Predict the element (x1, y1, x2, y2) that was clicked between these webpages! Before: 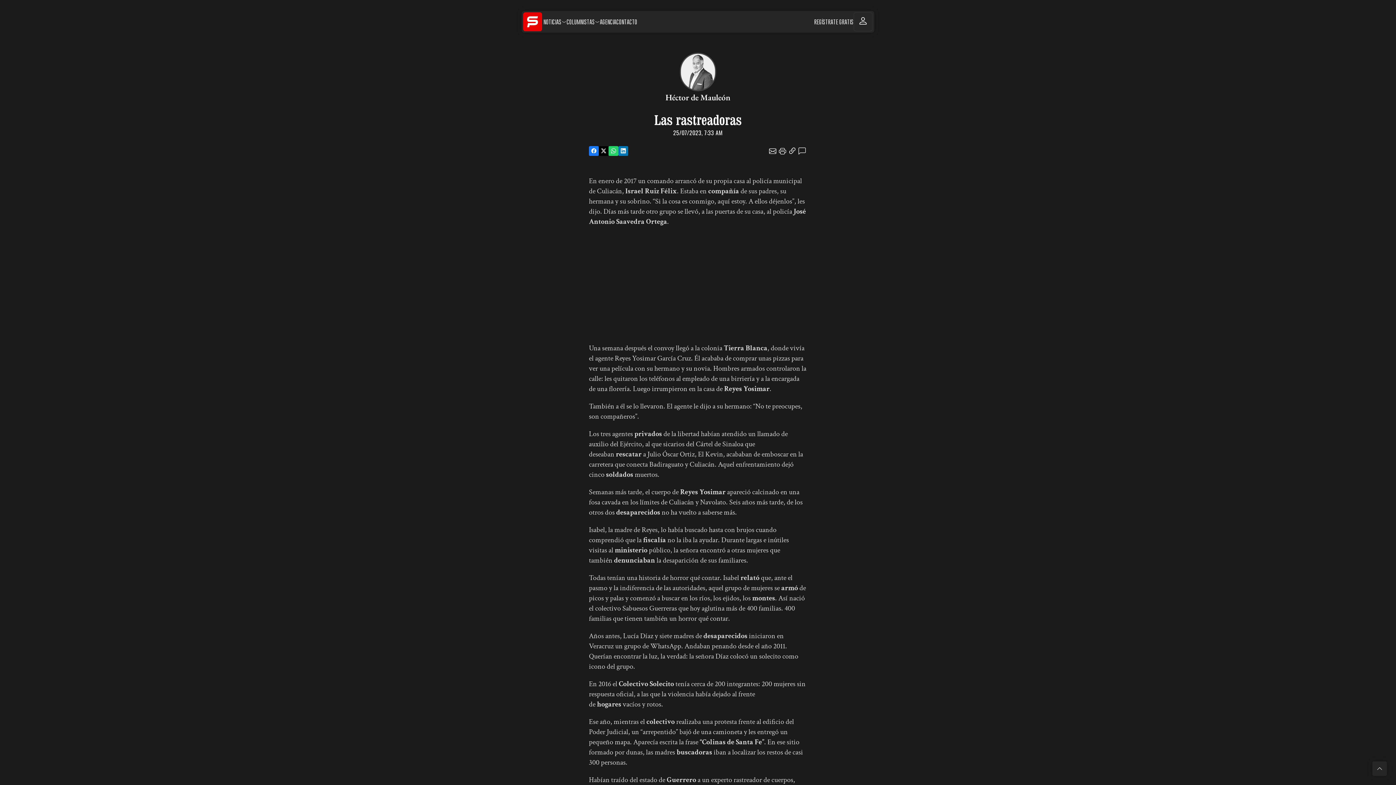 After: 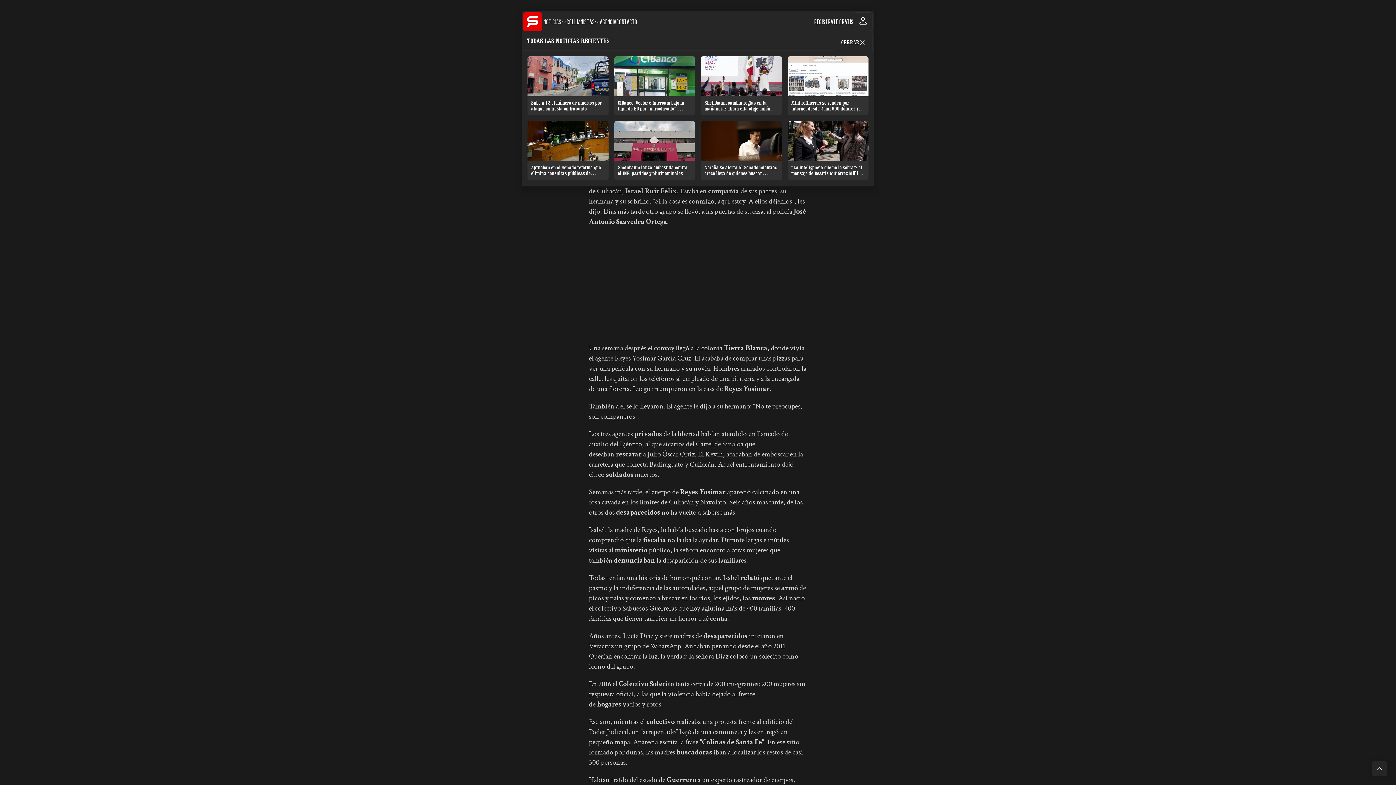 Action: bbox: (543, 18, 566, 25) label: NOTICIAS